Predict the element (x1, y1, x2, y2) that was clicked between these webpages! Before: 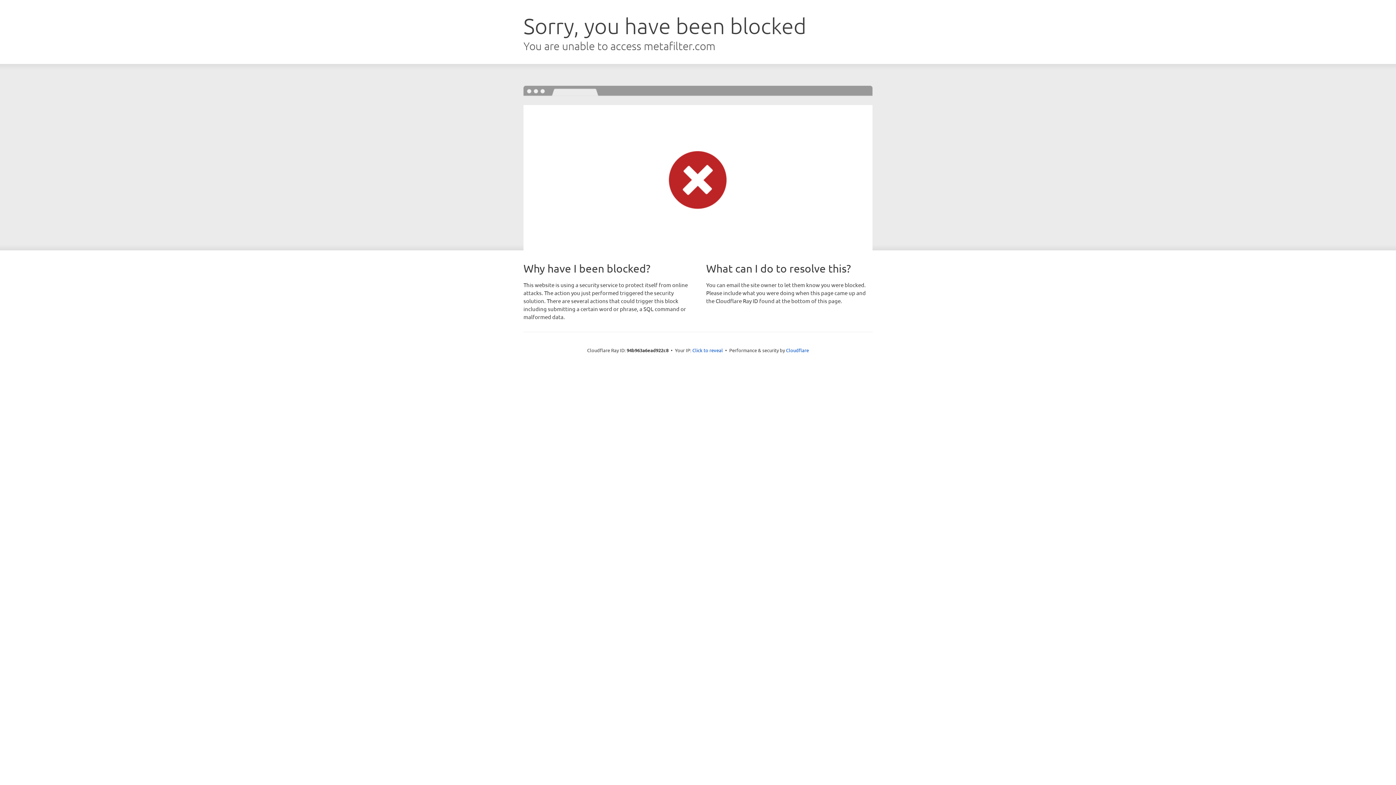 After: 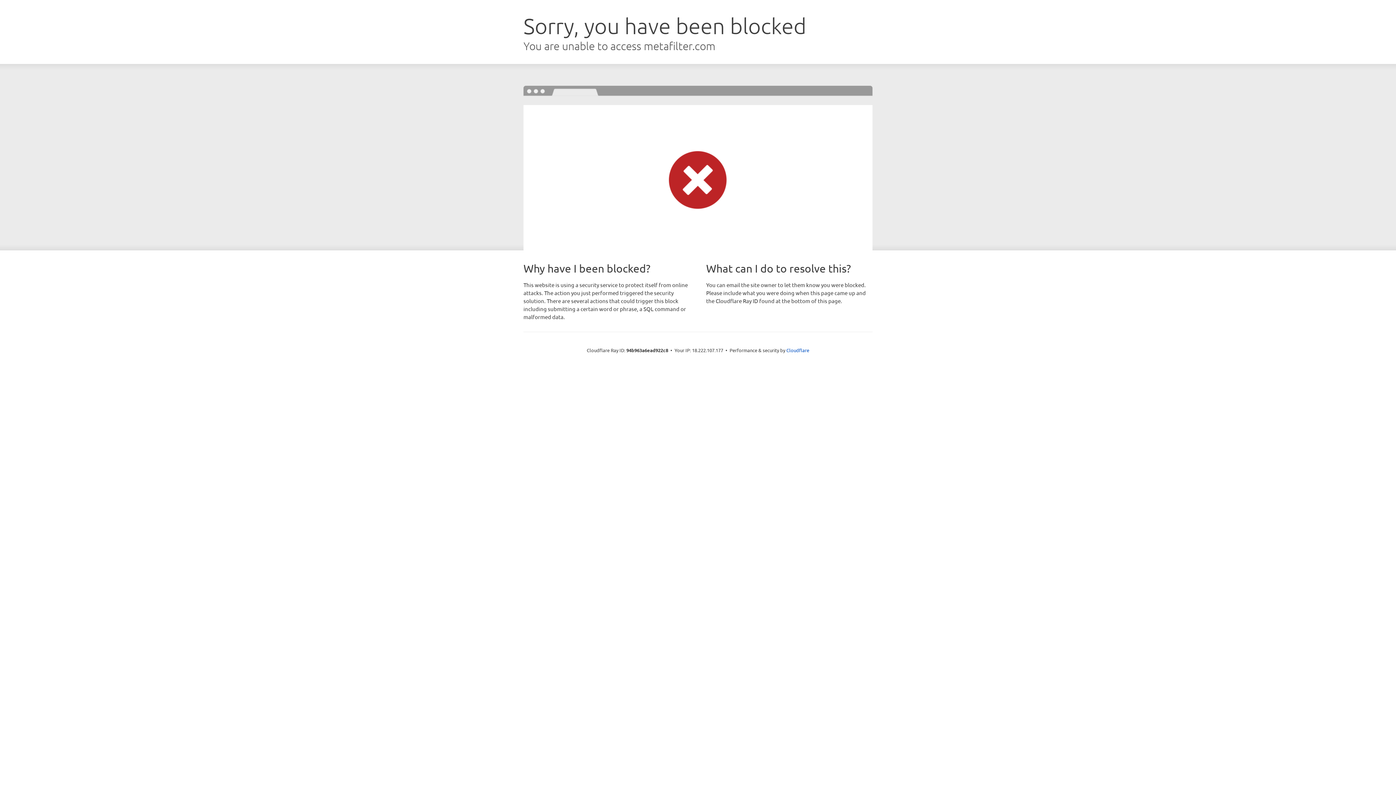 Action: bbox: (692, 346, 723, 353) label: Click to reveal